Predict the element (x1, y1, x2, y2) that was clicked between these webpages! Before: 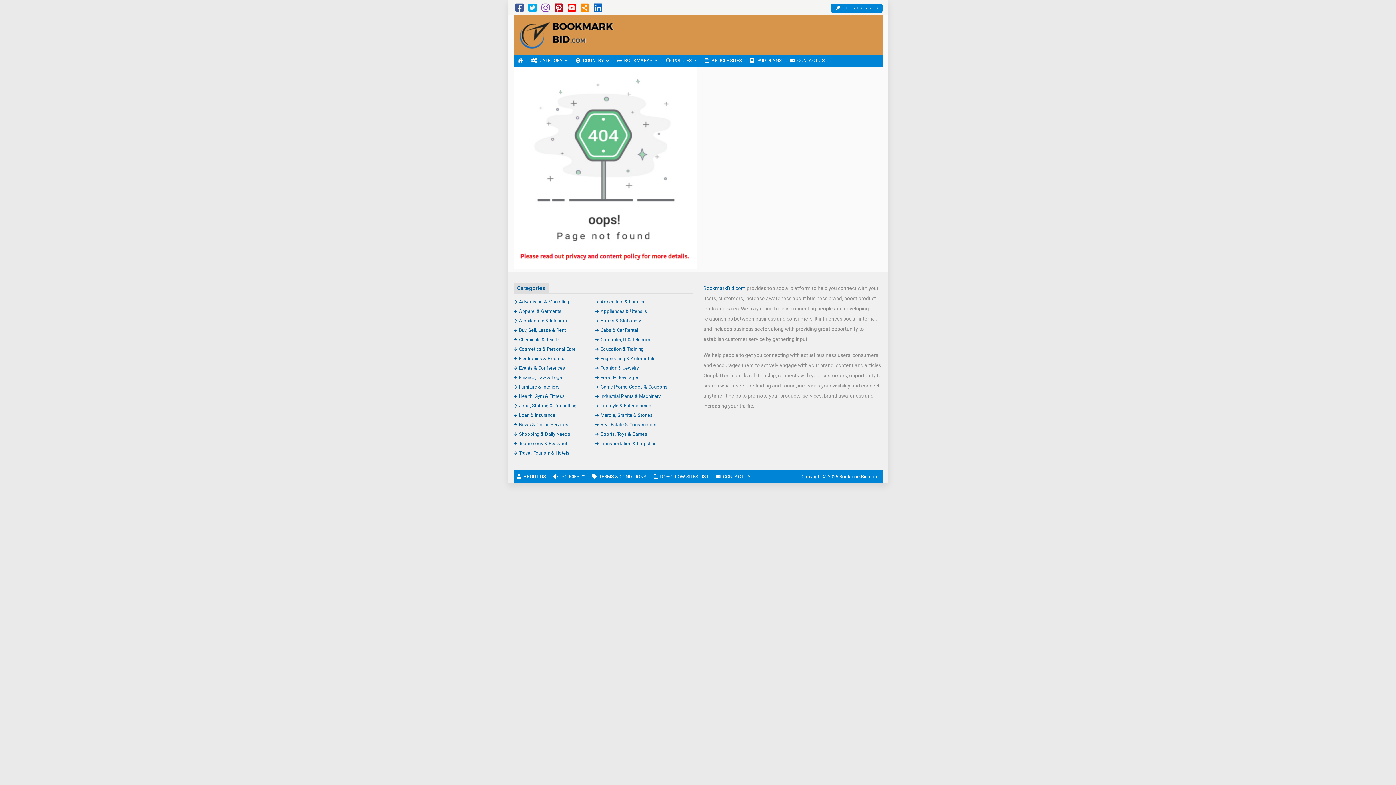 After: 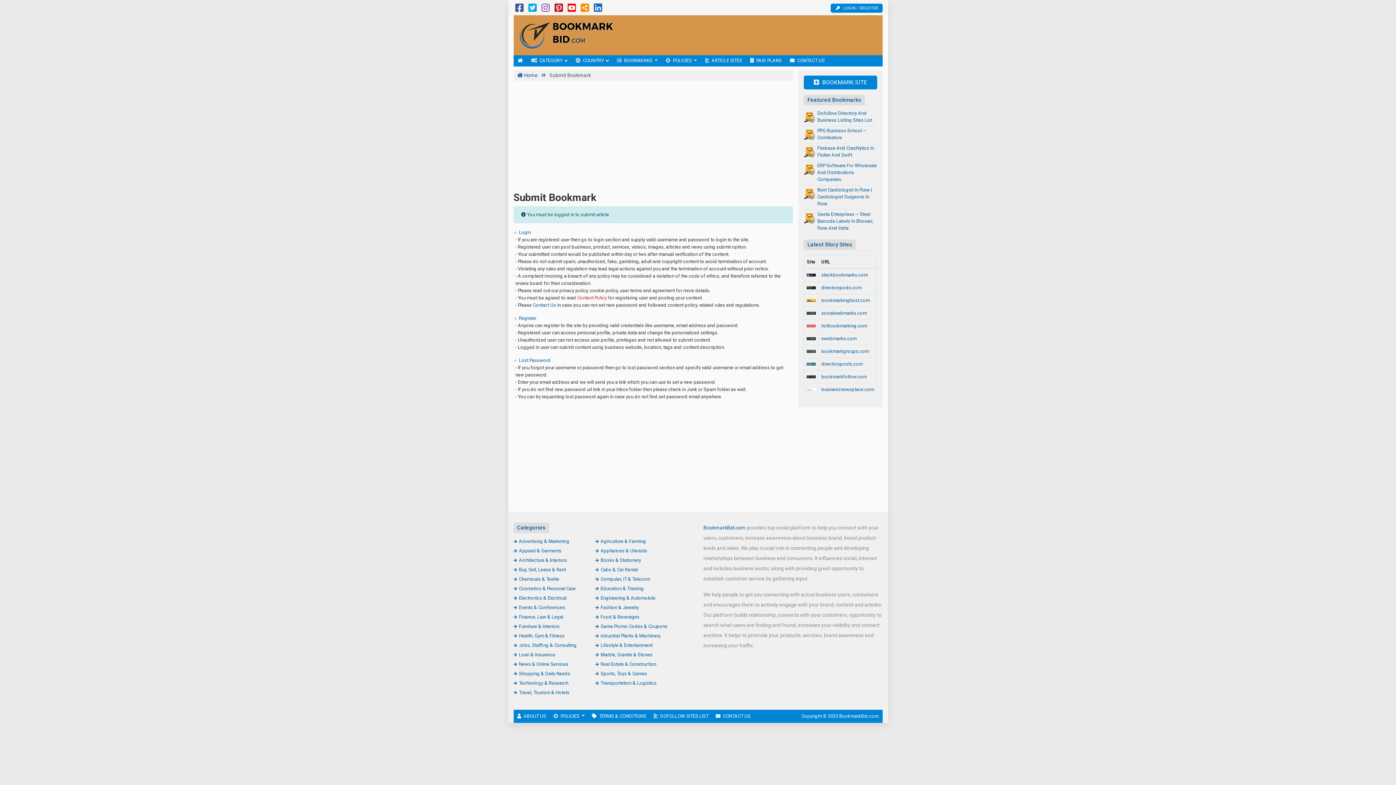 Action: label: LOGIN / REGISTER bbox: (830, 3, 882, 12)